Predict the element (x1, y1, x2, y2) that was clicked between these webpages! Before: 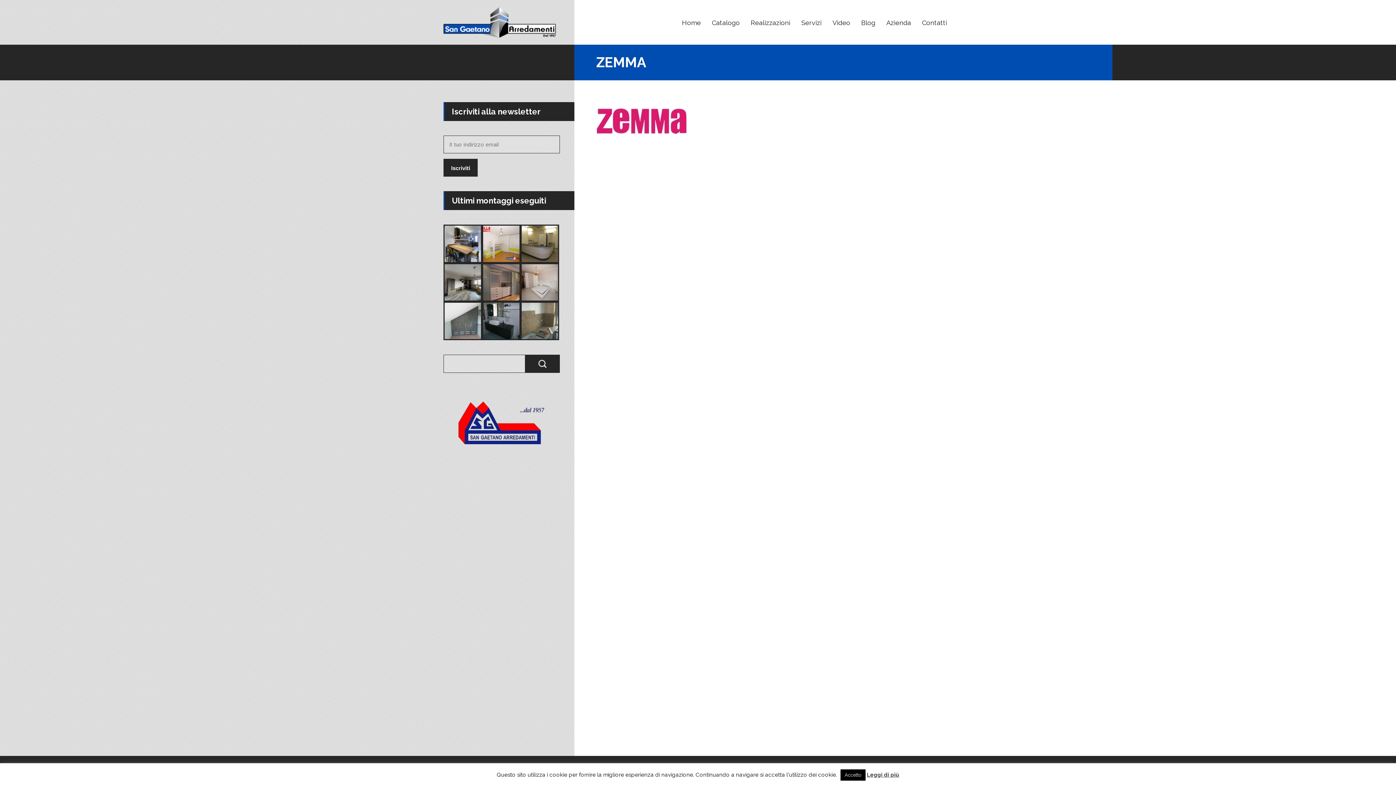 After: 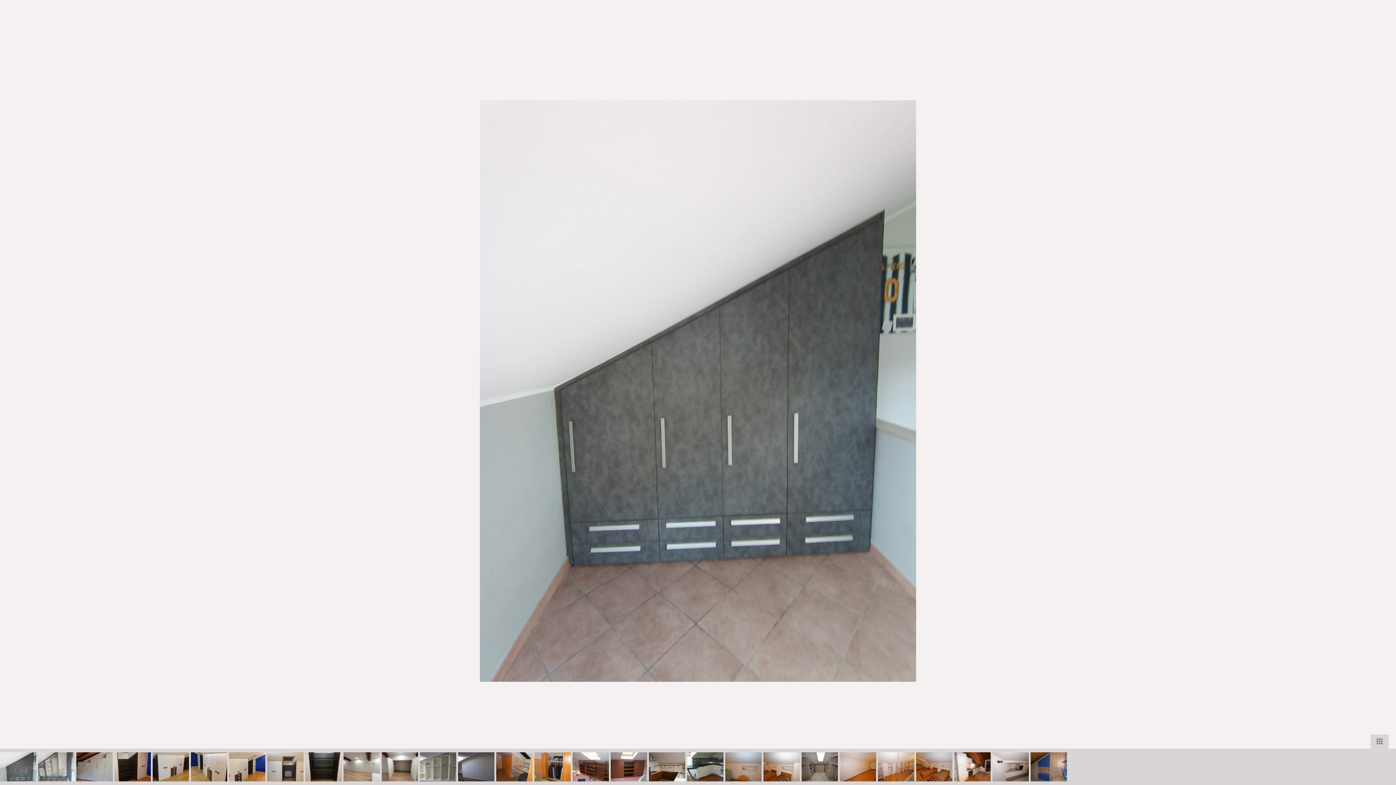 Action: bbox: (443, 301, 482, 340)